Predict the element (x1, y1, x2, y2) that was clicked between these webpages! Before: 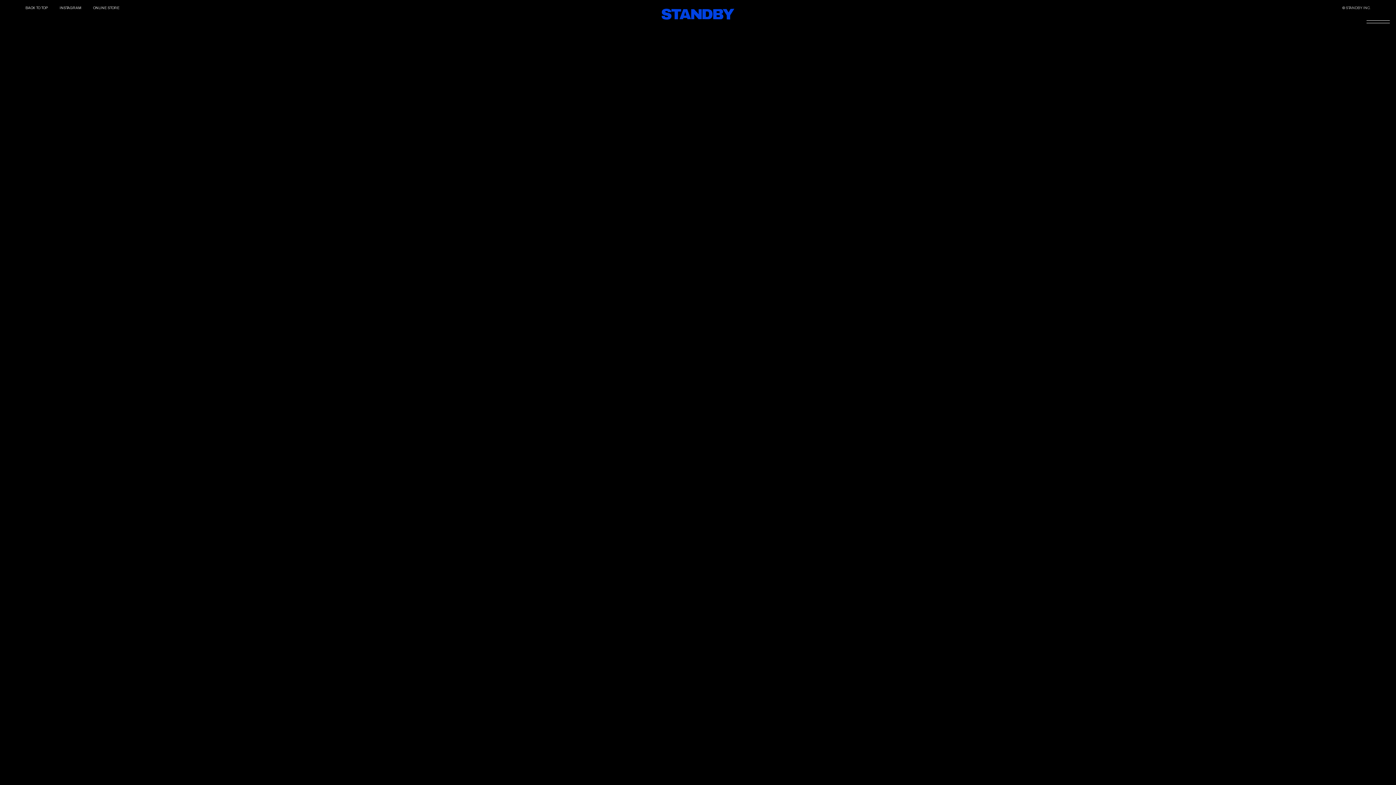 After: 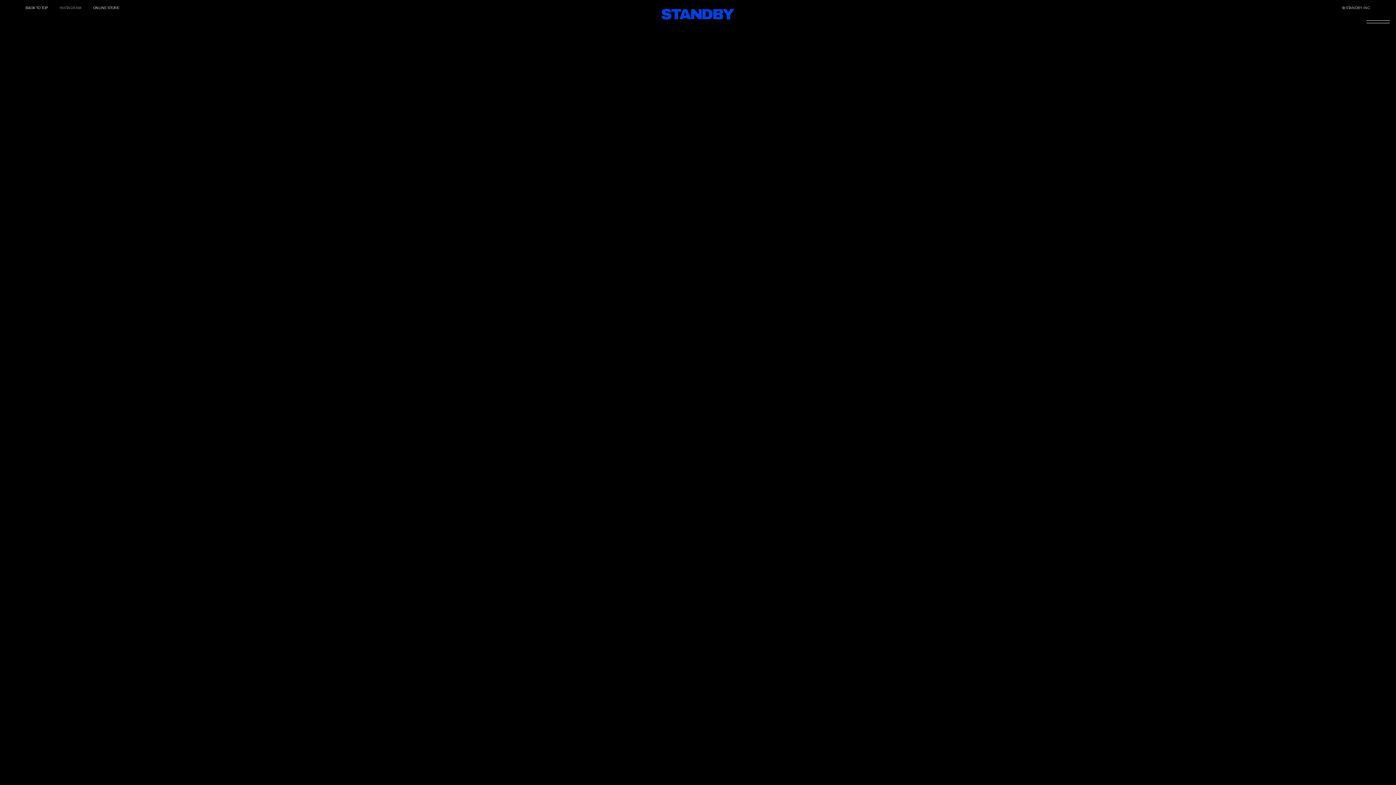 Action: bbox: (59, 5, 81, 9) label: INSTAGRAM